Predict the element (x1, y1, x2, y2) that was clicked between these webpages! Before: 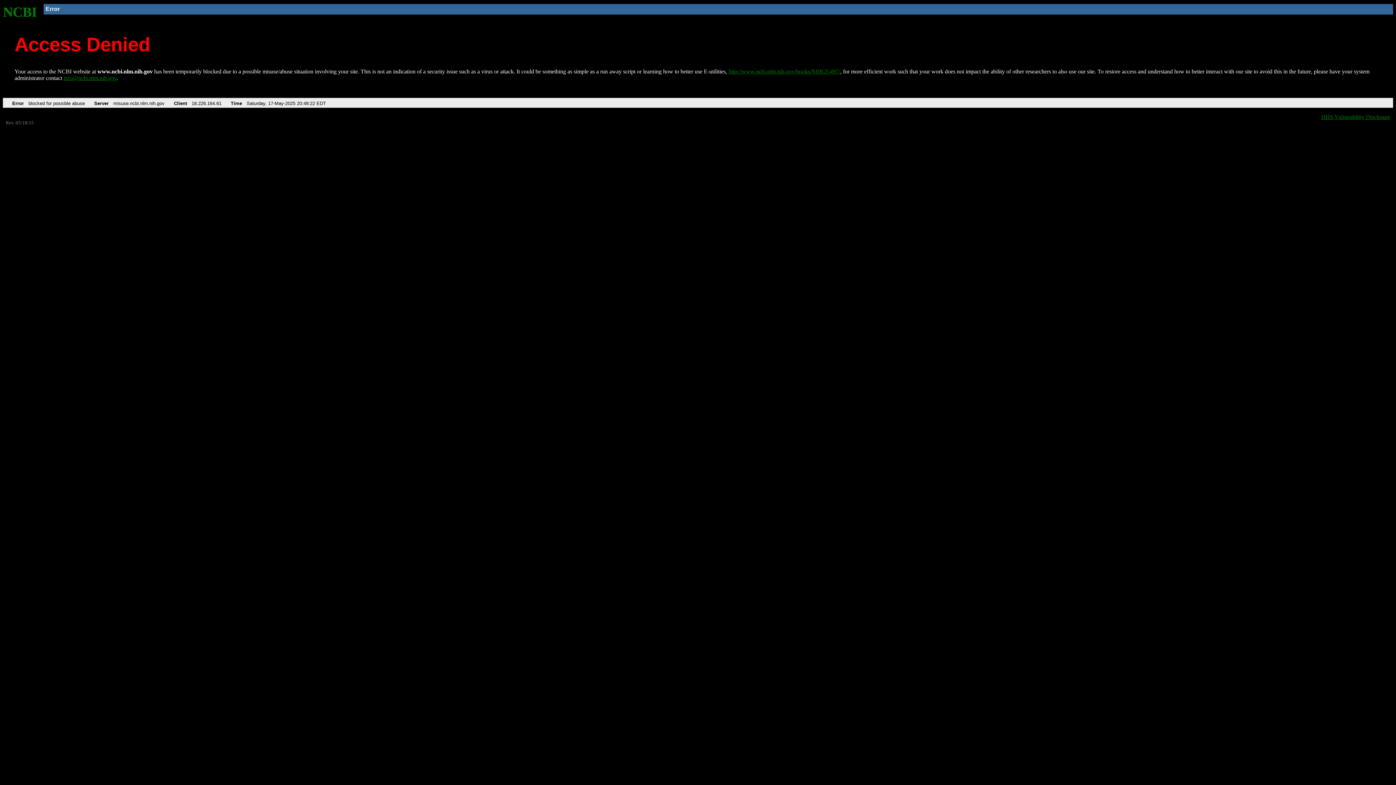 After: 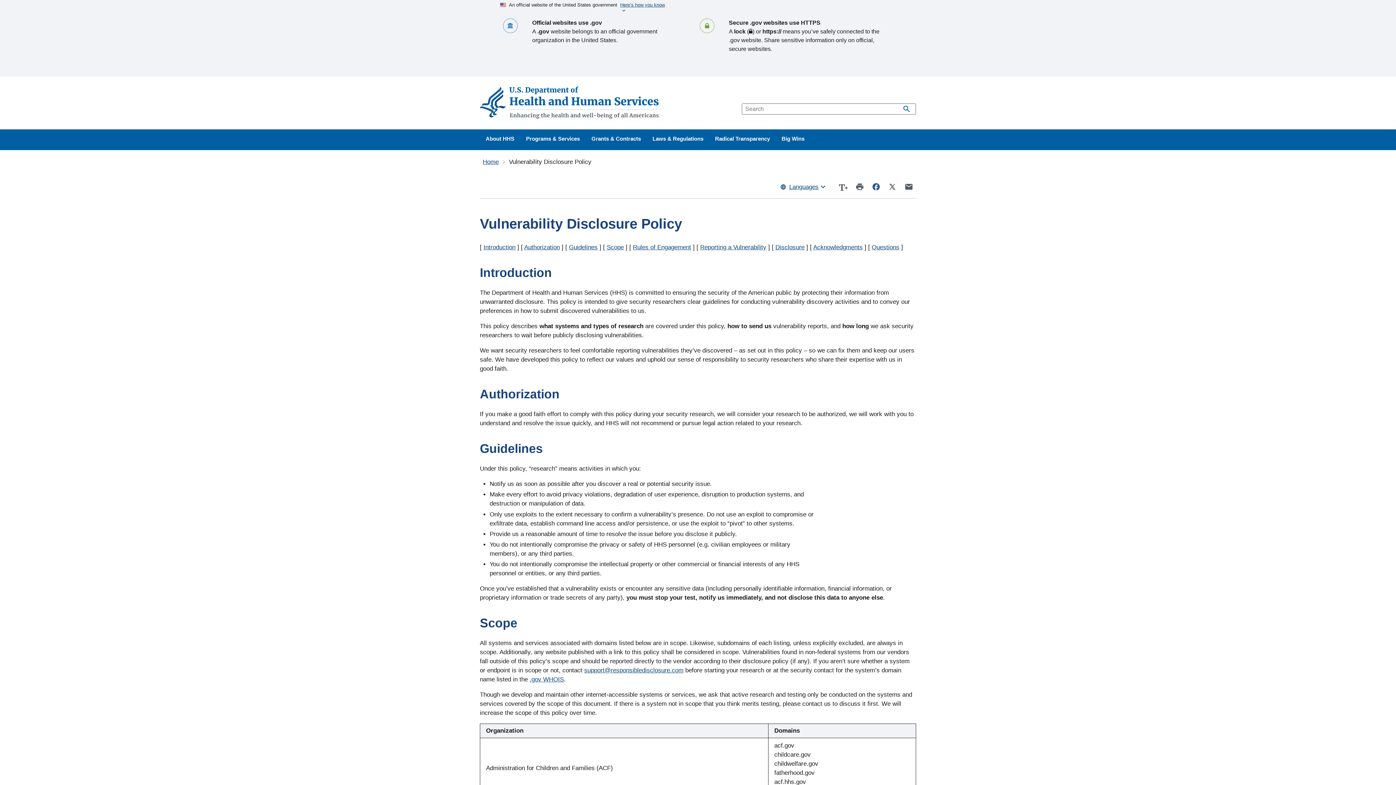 Action: label: HHS Vulnerability Disclosure bbox: (1321, 113, 1390, 119)